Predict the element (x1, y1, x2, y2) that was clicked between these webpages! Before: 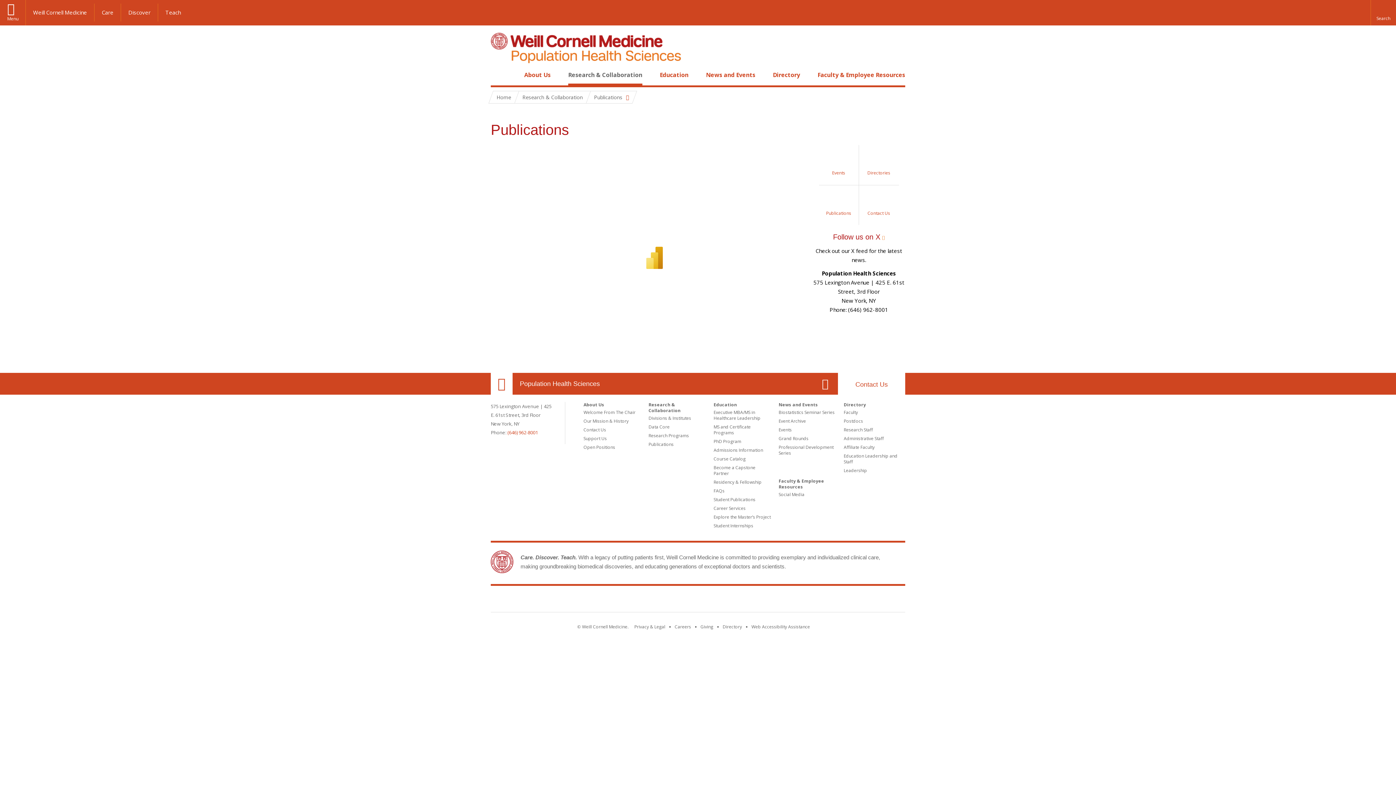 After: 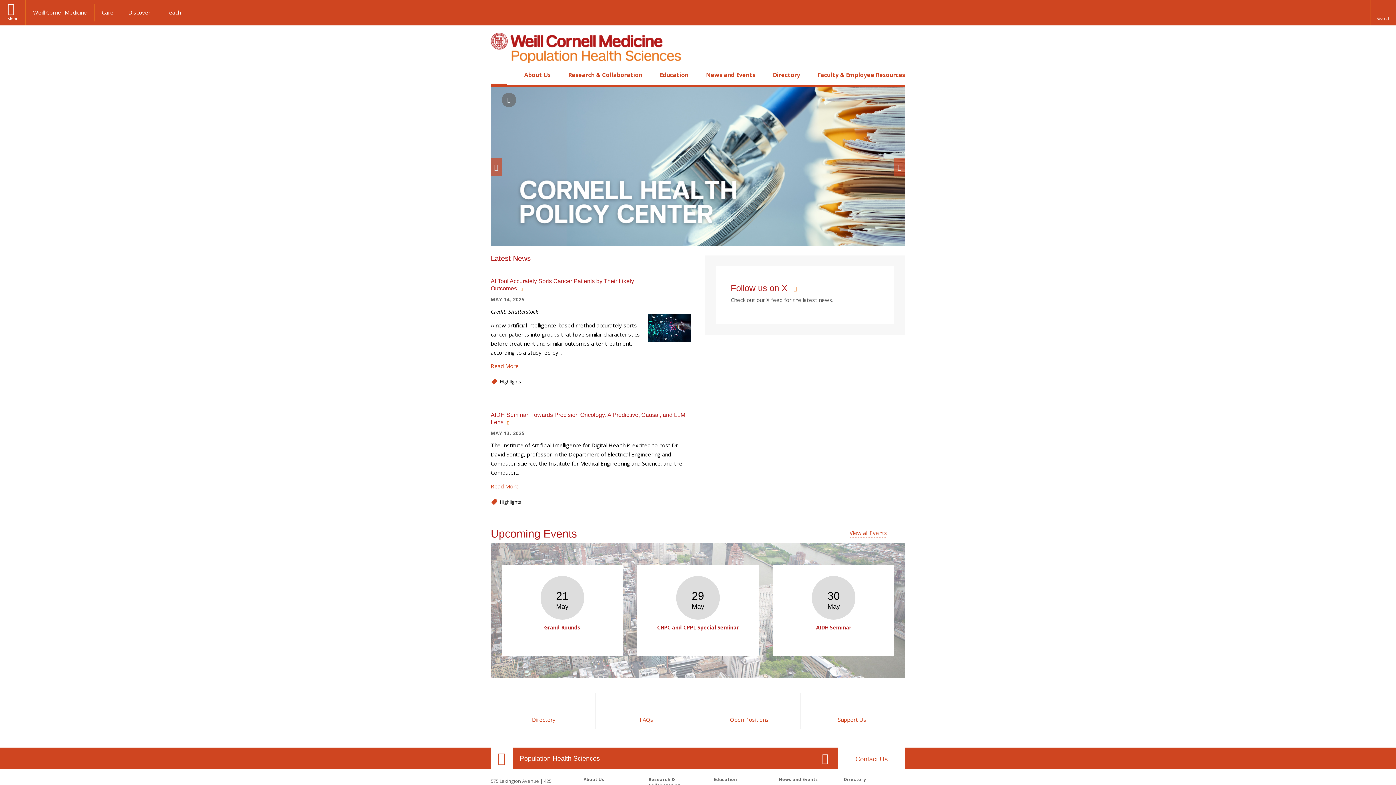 Action: bbox: (490, 32, 681, 63)